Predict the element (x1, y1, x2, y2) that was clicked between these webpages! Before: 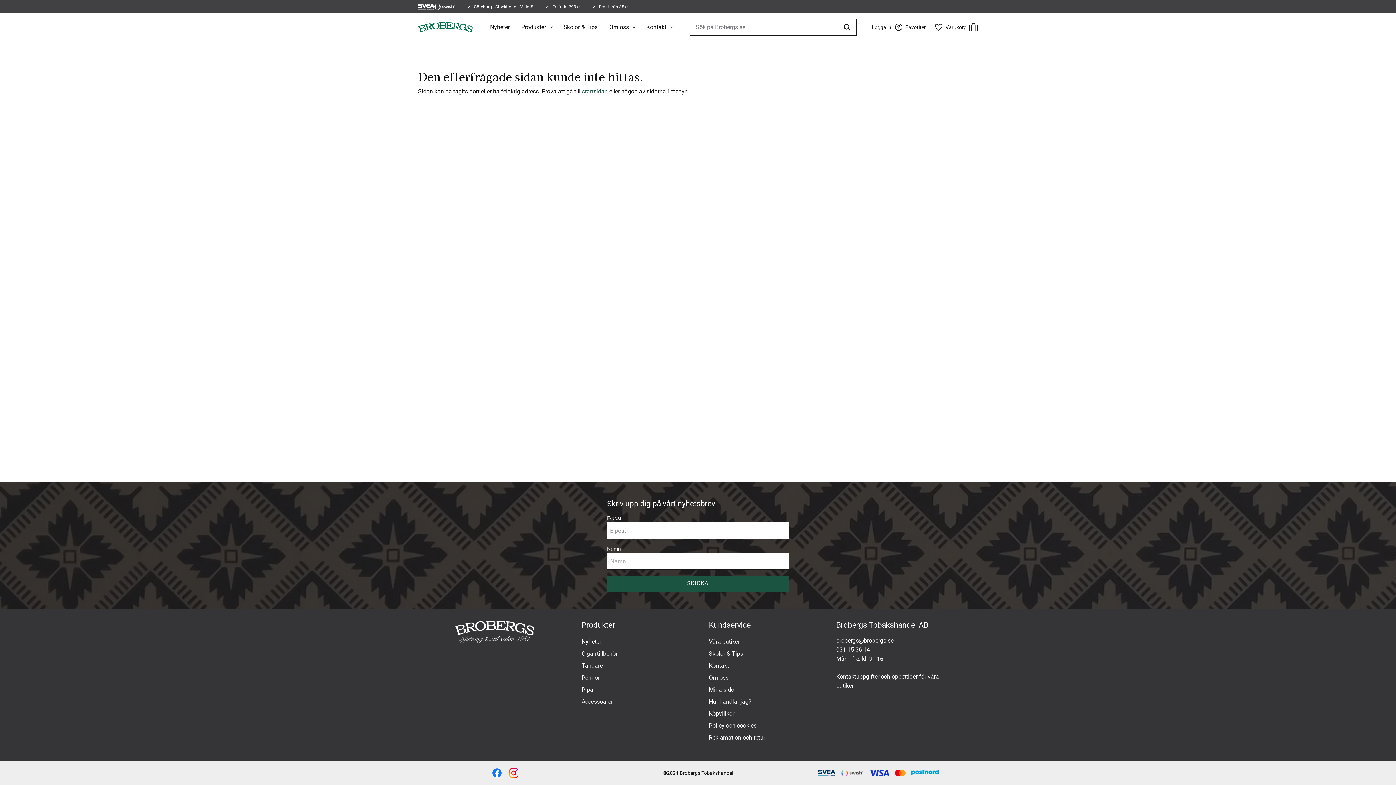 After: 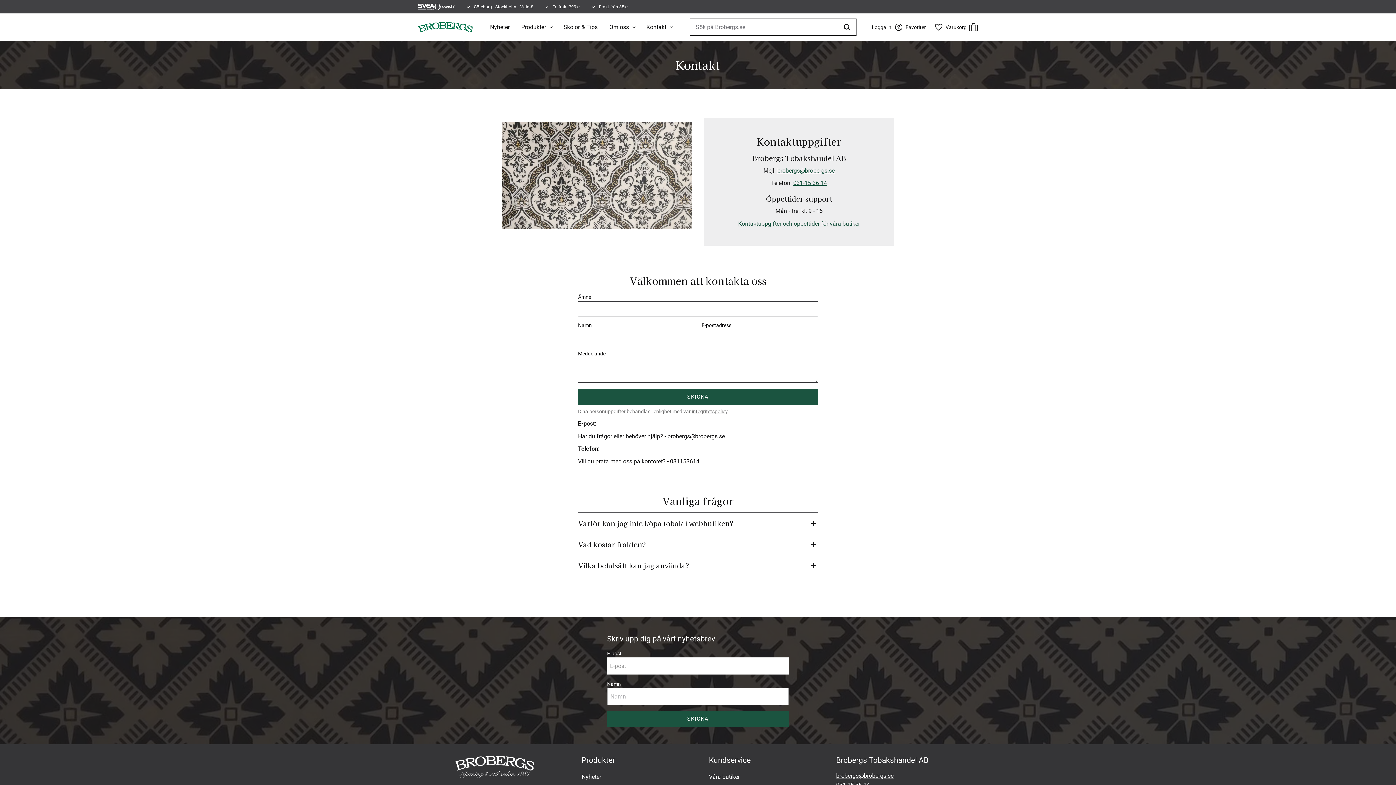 Action: bbox: (698, 660, 825, 672) label: Kontakt